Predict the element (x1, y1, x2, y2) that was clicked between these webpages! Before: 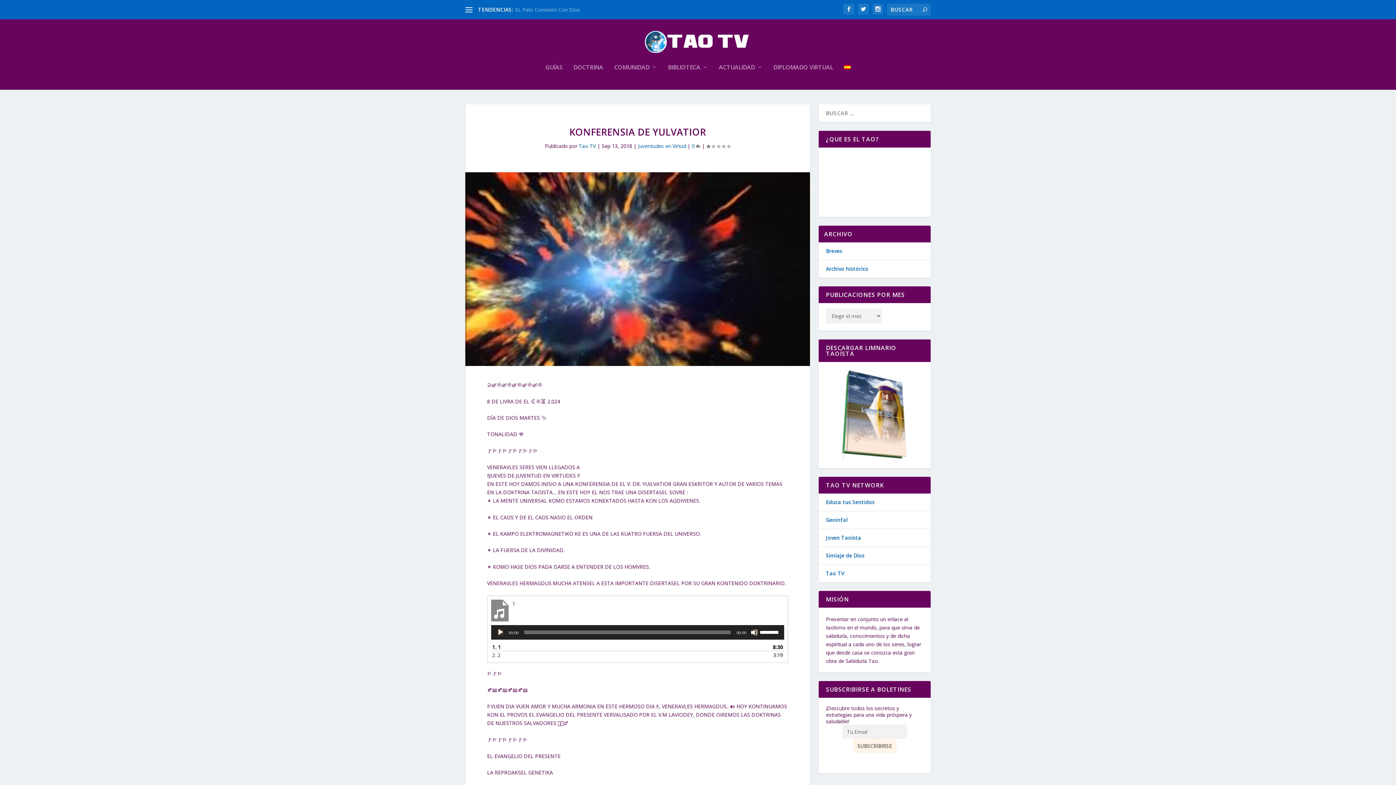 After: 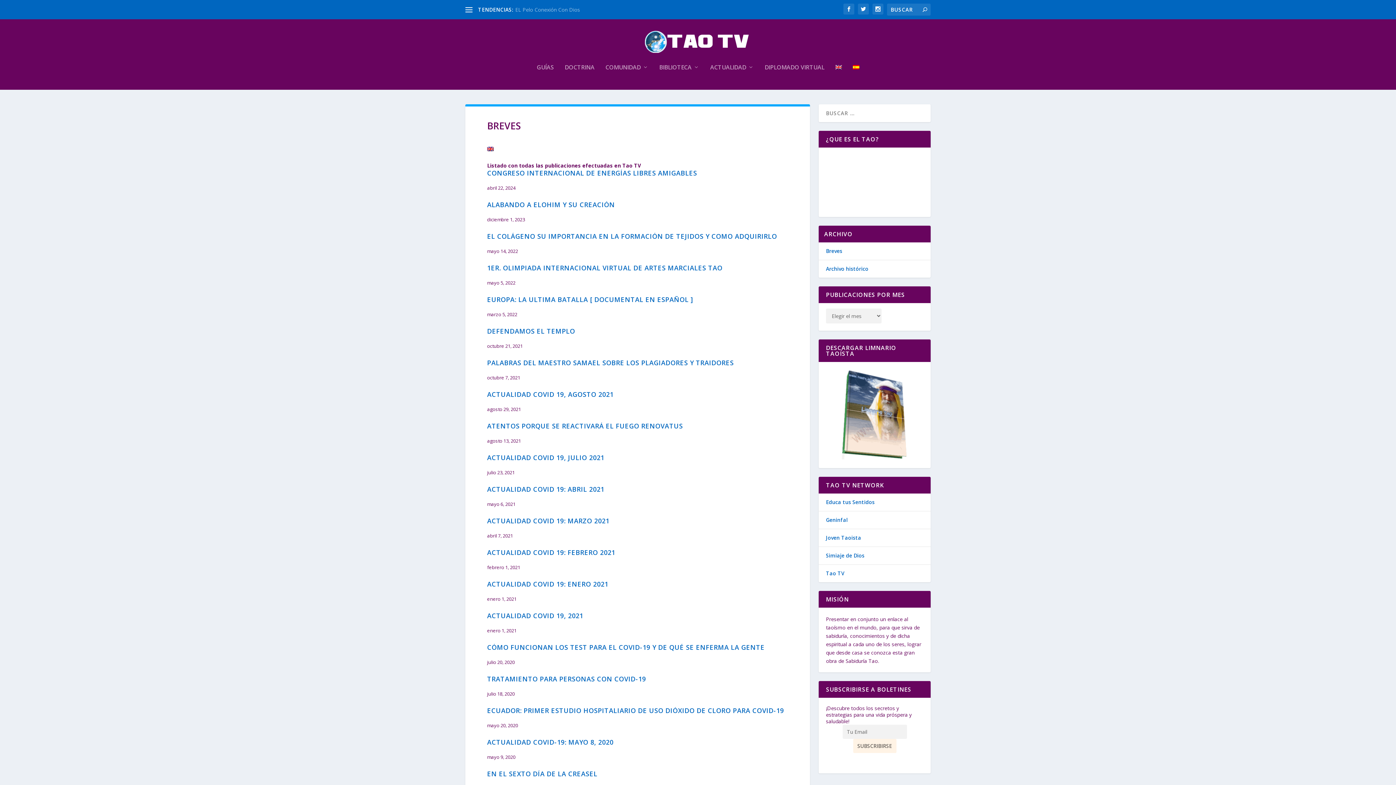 Action: label: Breves bbox: (826, 247, 842, 254)